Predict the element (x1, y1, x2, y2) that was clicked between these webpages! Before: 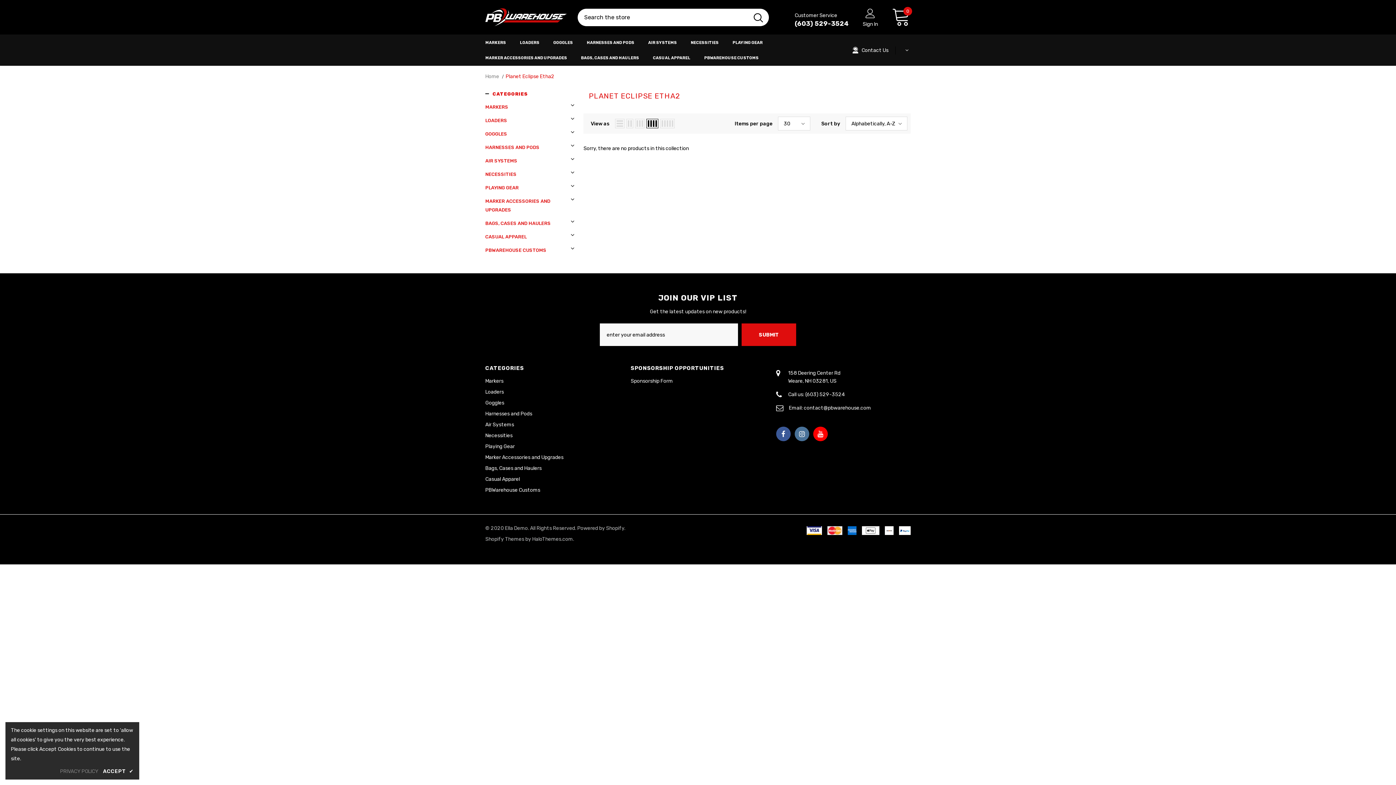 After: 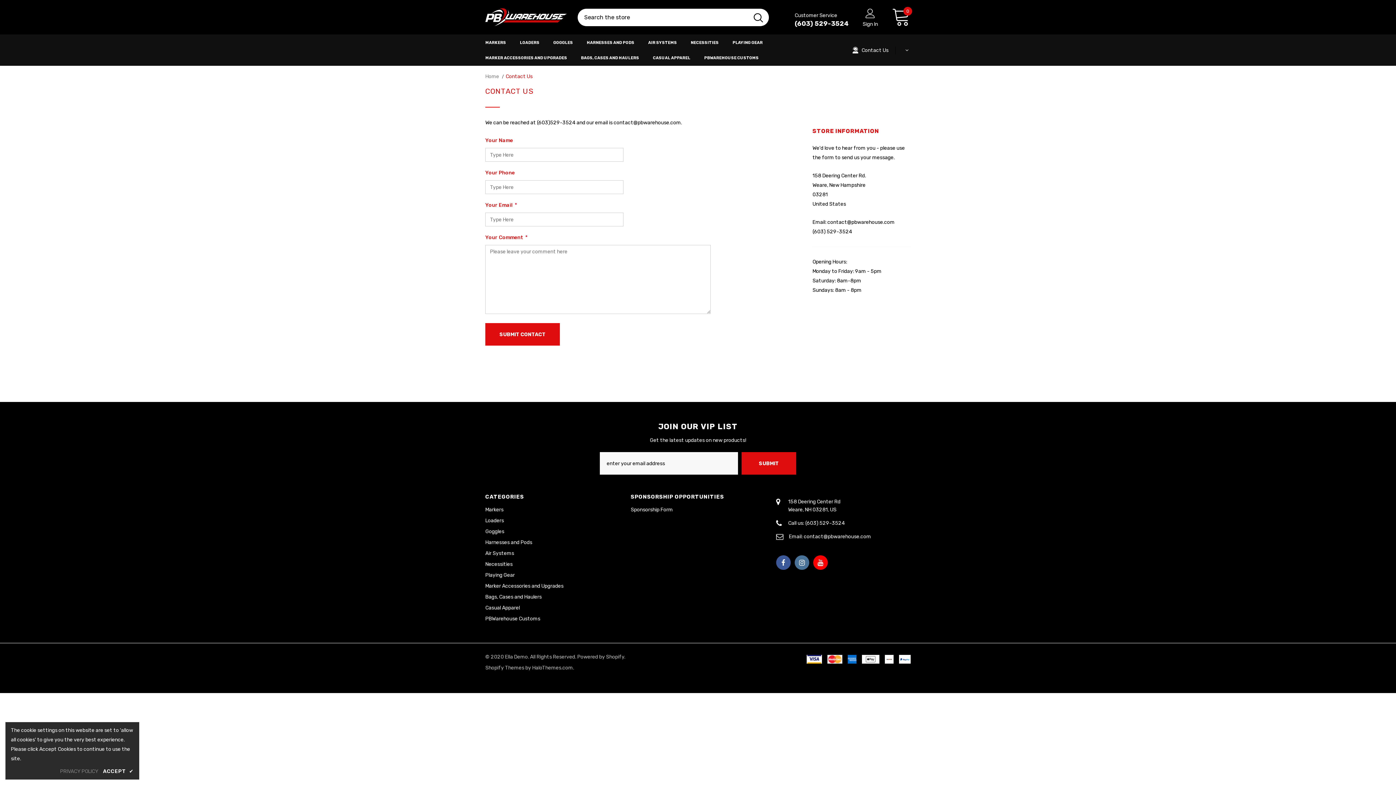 Action: bbox: (852, 47, 888, 54) label:  Contact Us